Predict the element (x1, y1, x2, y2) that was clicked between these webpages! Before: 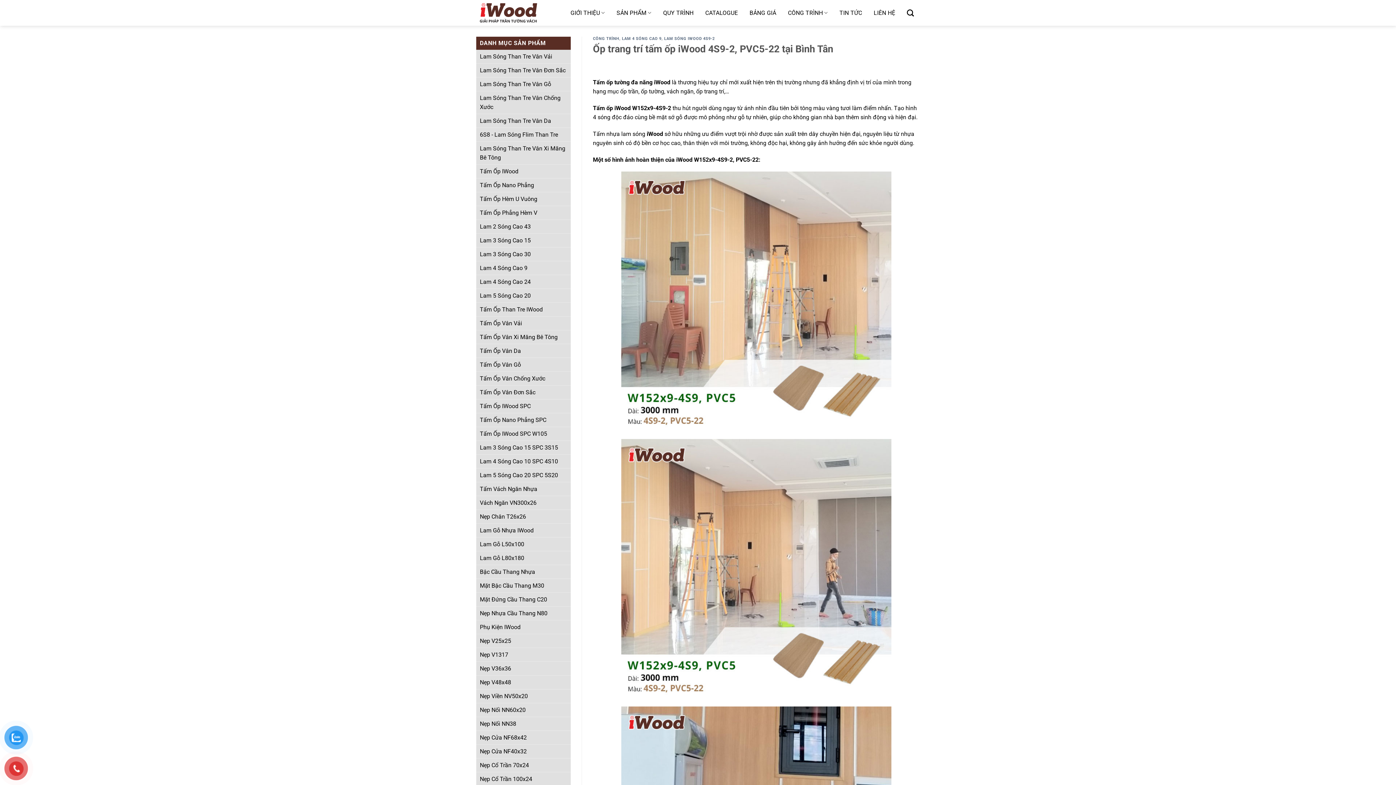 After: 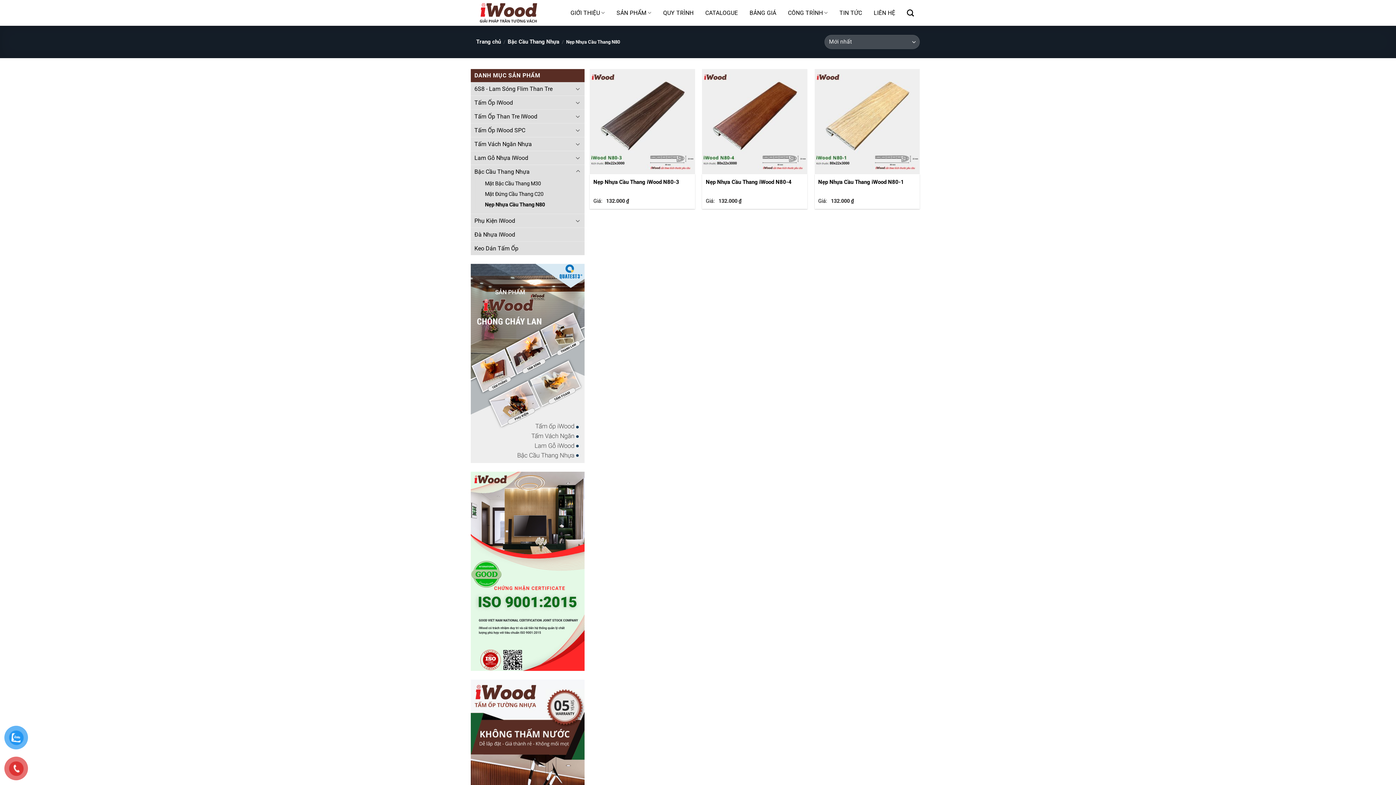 Action: bbox: (480, 606, 567, 620) label: Nẹp Nhựa Cầu Thang N80